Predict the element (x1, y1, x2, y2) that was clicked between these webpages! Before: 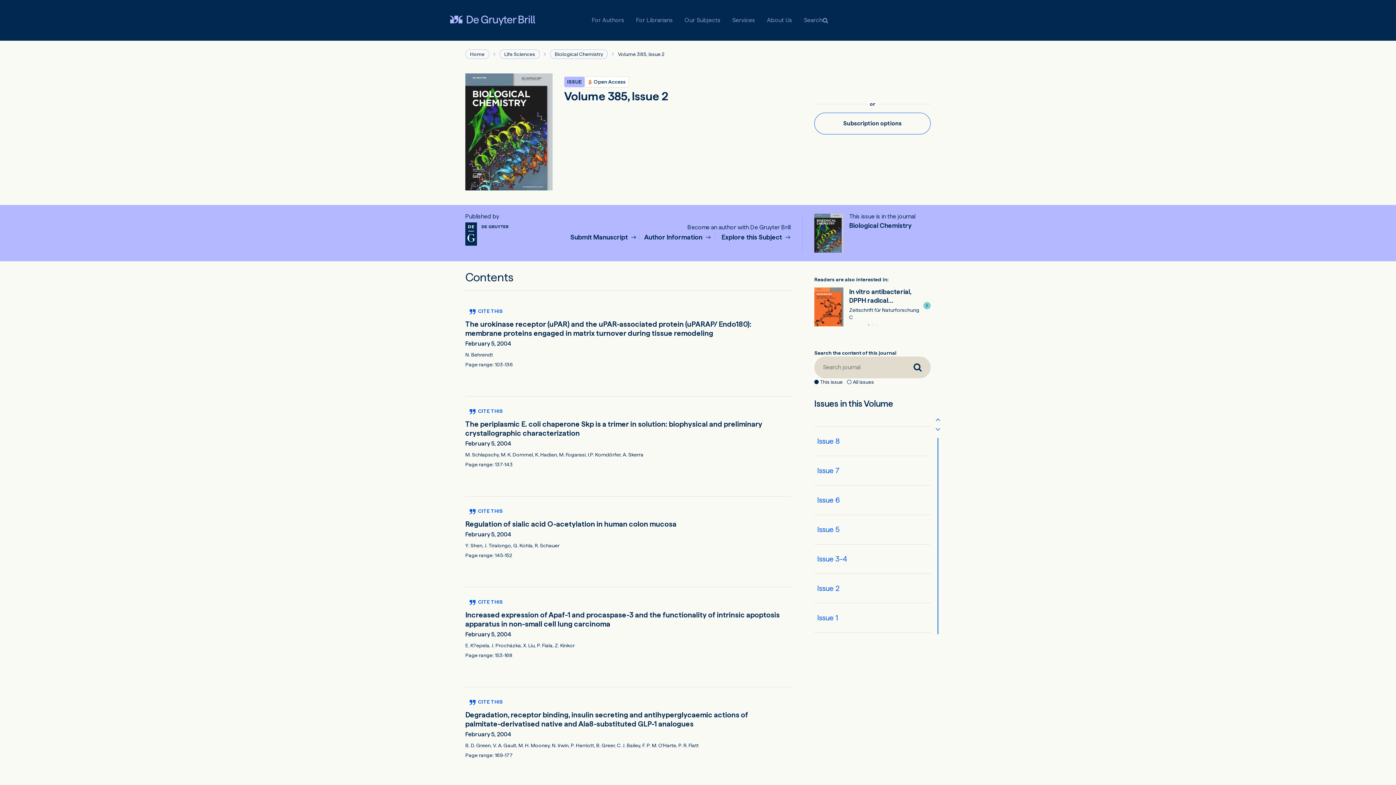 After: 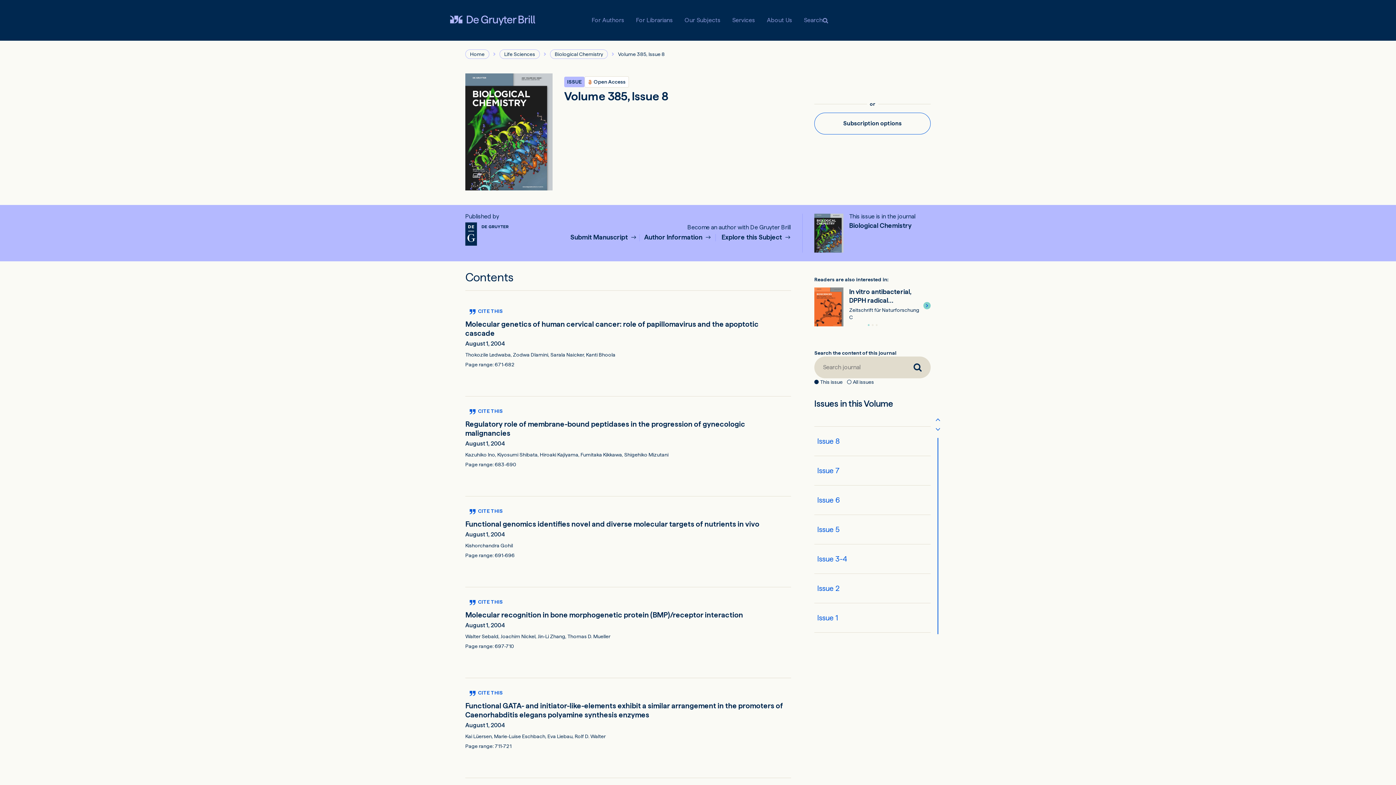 Action: bbox: (817, 431, 840, 451) label: Issue 8